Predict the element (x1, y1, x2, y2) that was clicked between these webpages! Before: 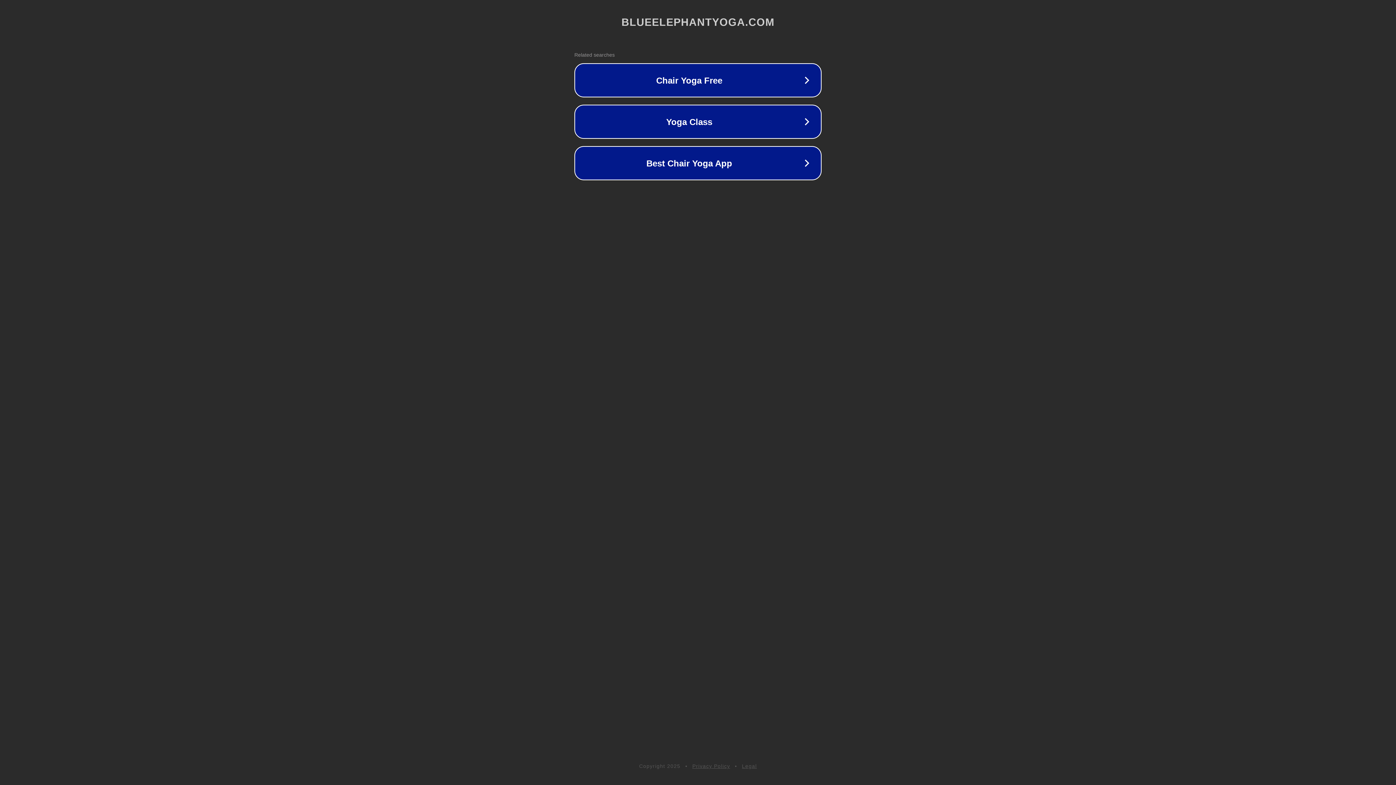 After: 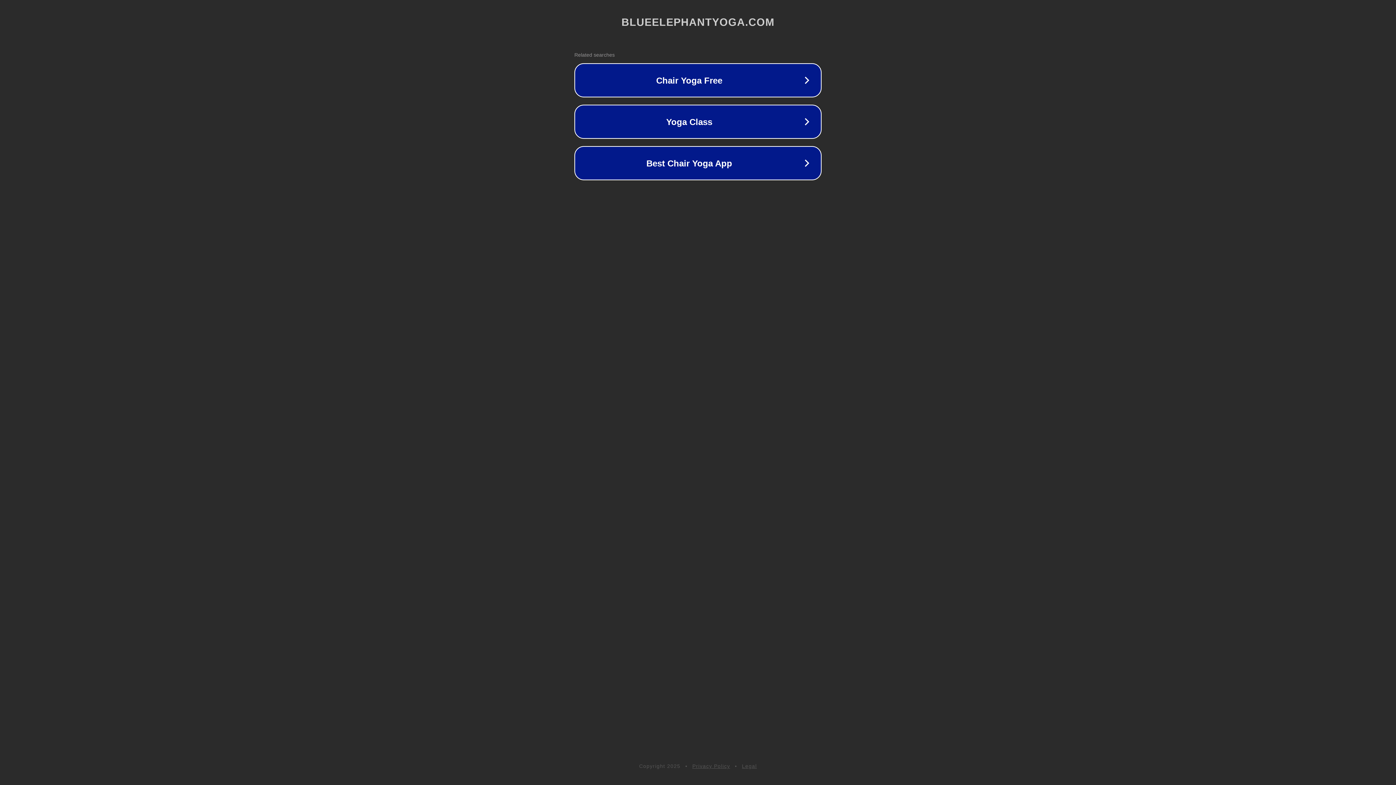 Action: bbox: (742, 763, 757, 769) label: Legal